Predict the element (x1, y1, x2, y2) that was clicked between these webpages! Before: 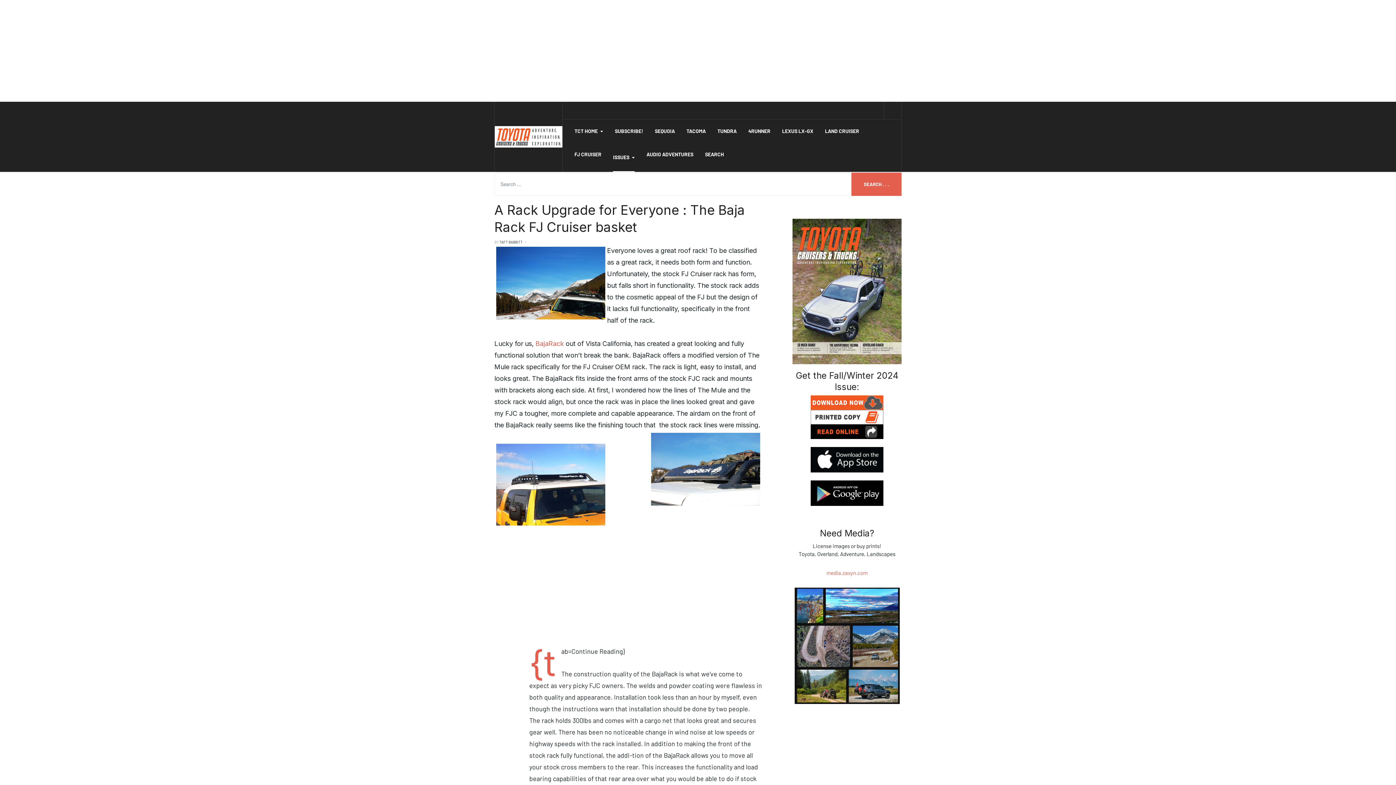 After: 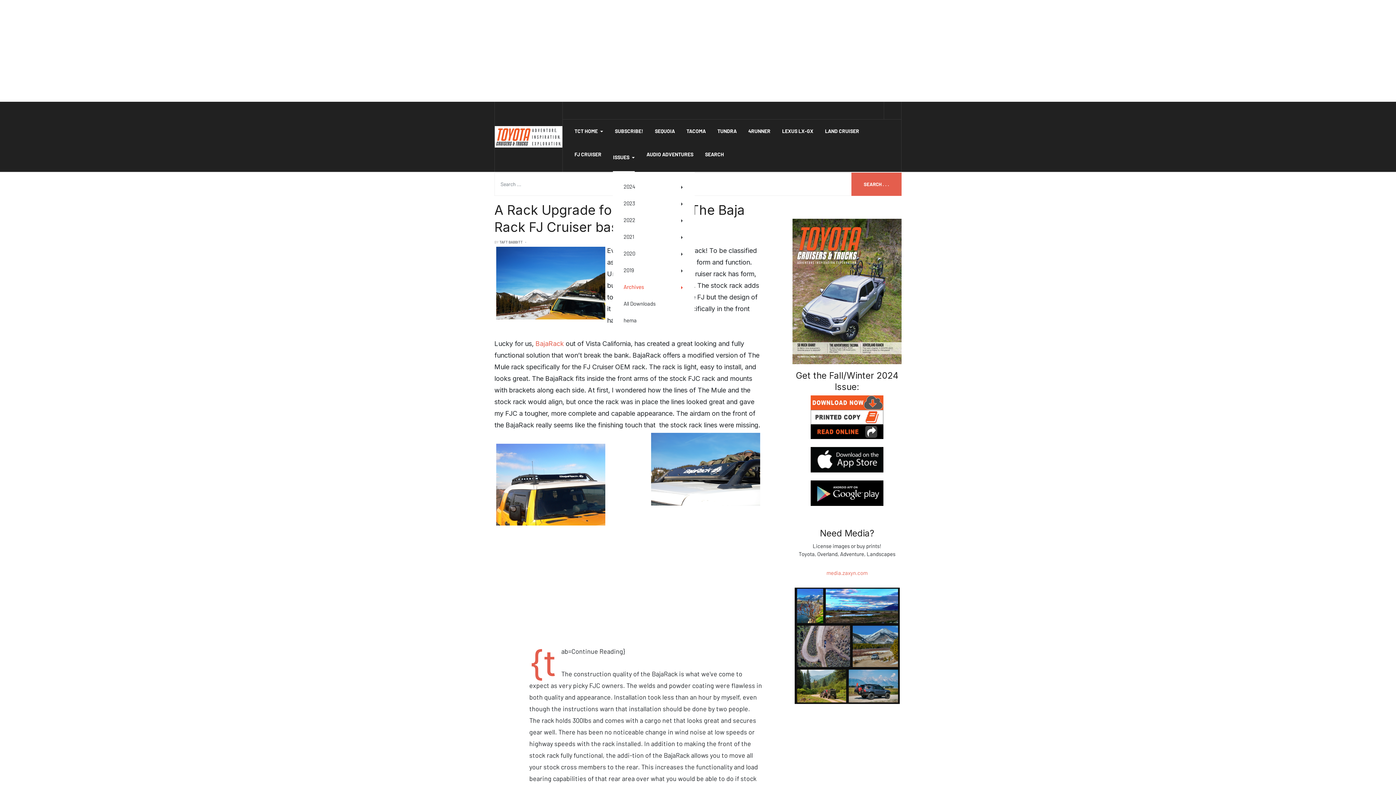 Action: label: ISSUES bbox: (613, 142, 635, 172)